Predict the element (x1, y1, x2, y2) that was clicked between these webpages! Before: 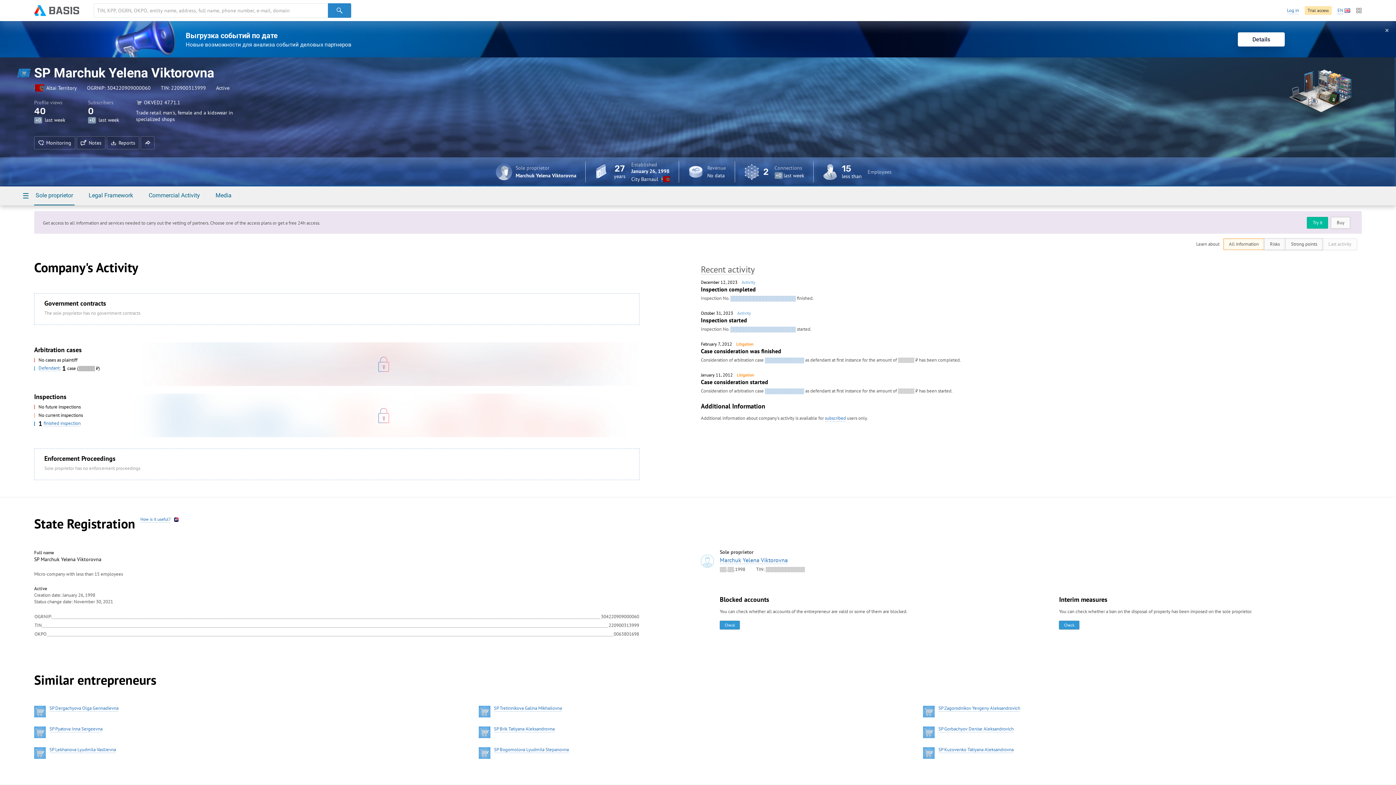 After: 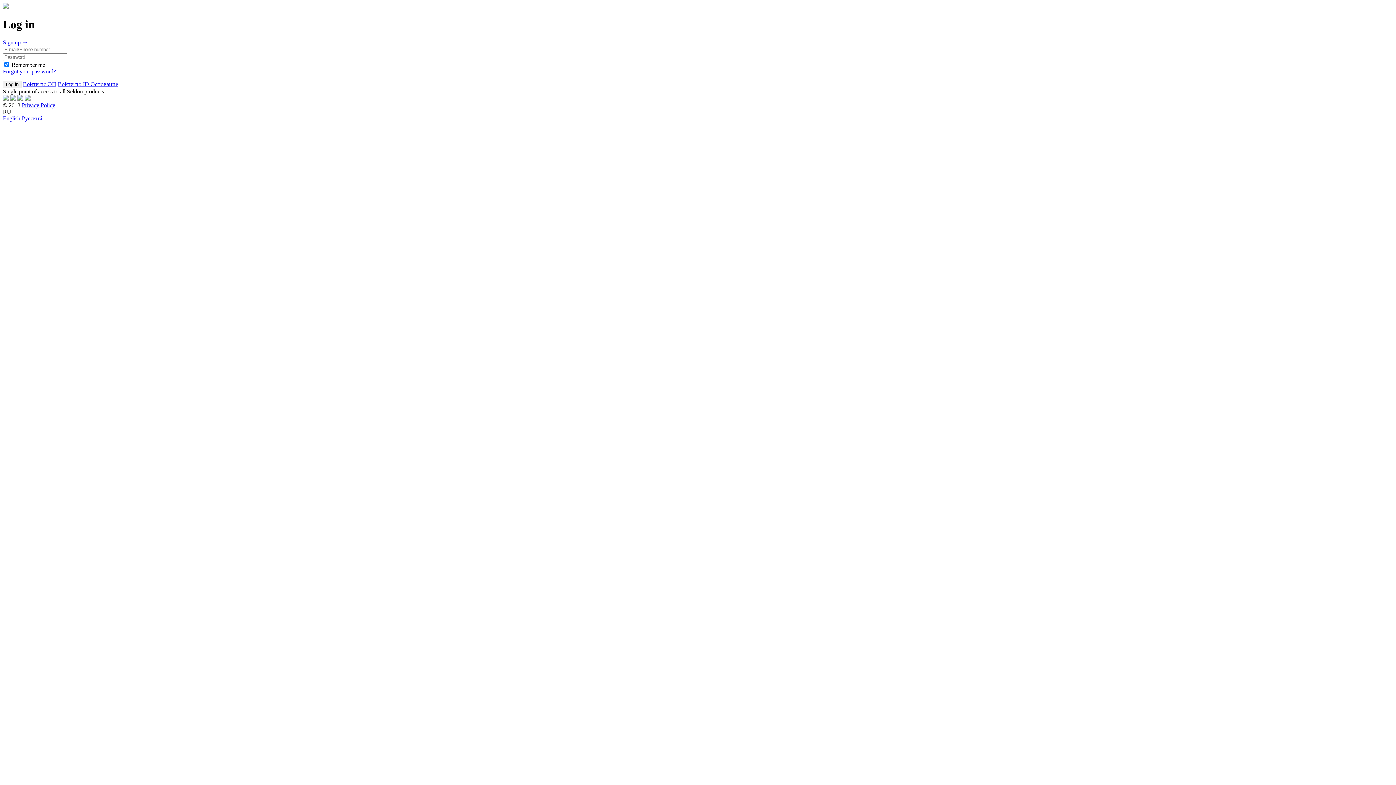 Action: bbox: (1287, 7, 1299, 14) label: Log in